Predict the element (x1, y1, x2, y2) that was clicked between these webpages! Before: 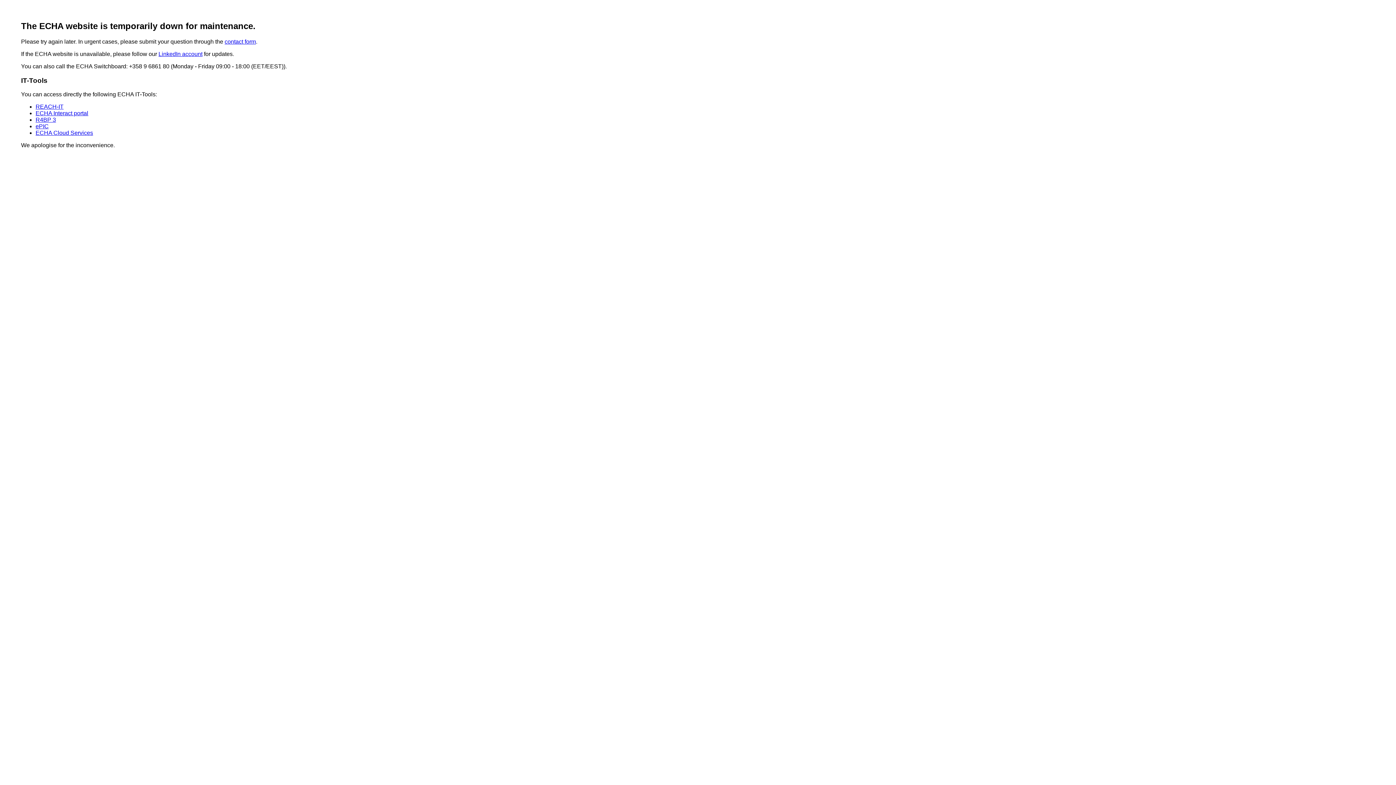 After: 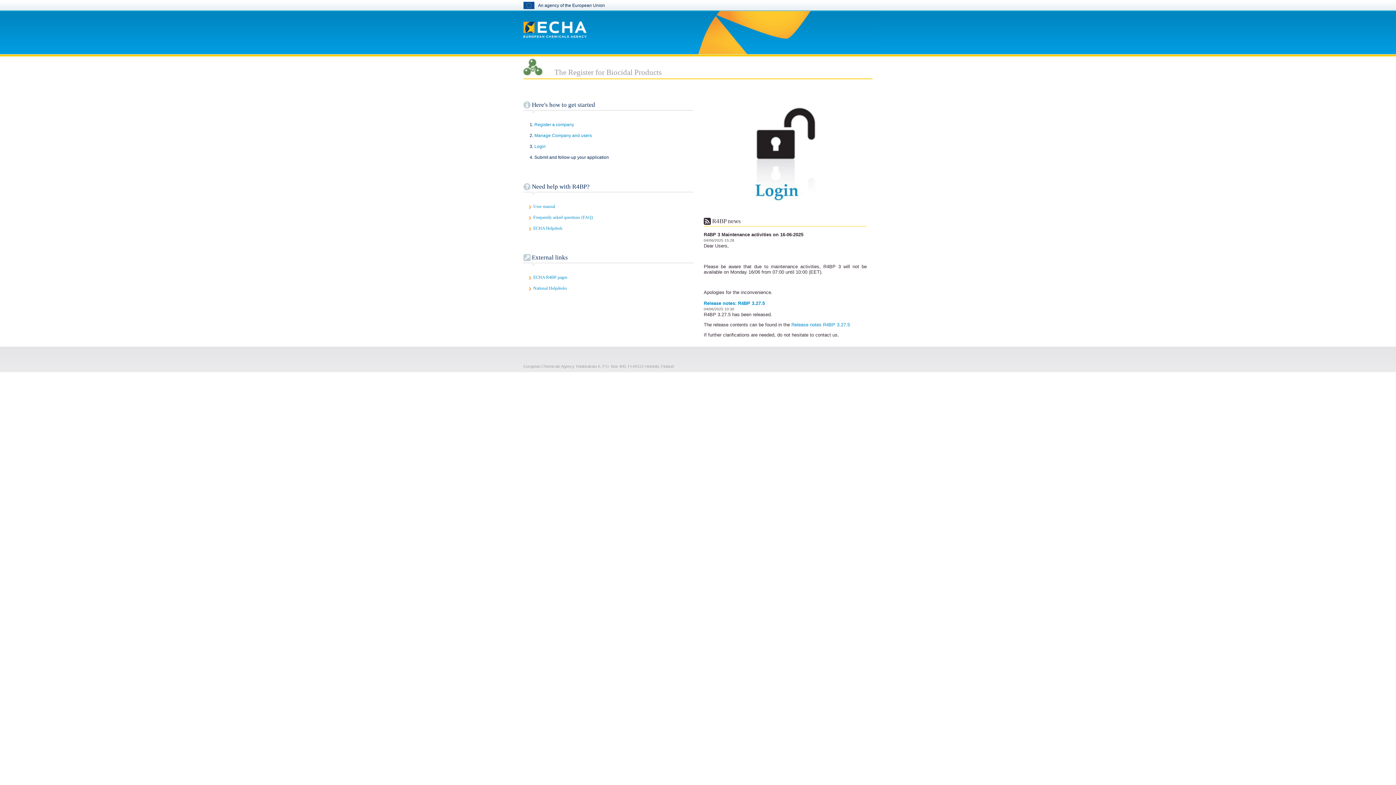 Action: label: ePIC bbox: (35, 123, 48, 129)